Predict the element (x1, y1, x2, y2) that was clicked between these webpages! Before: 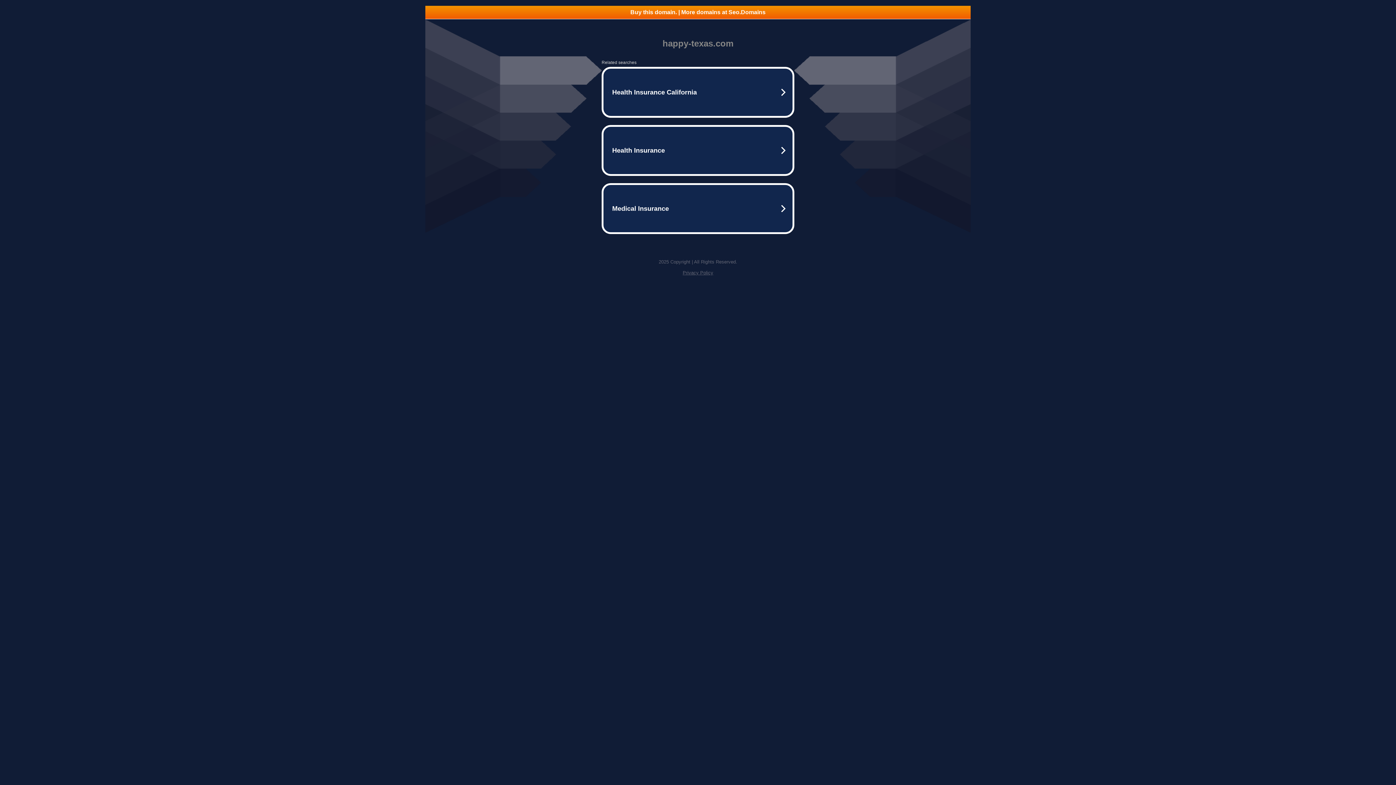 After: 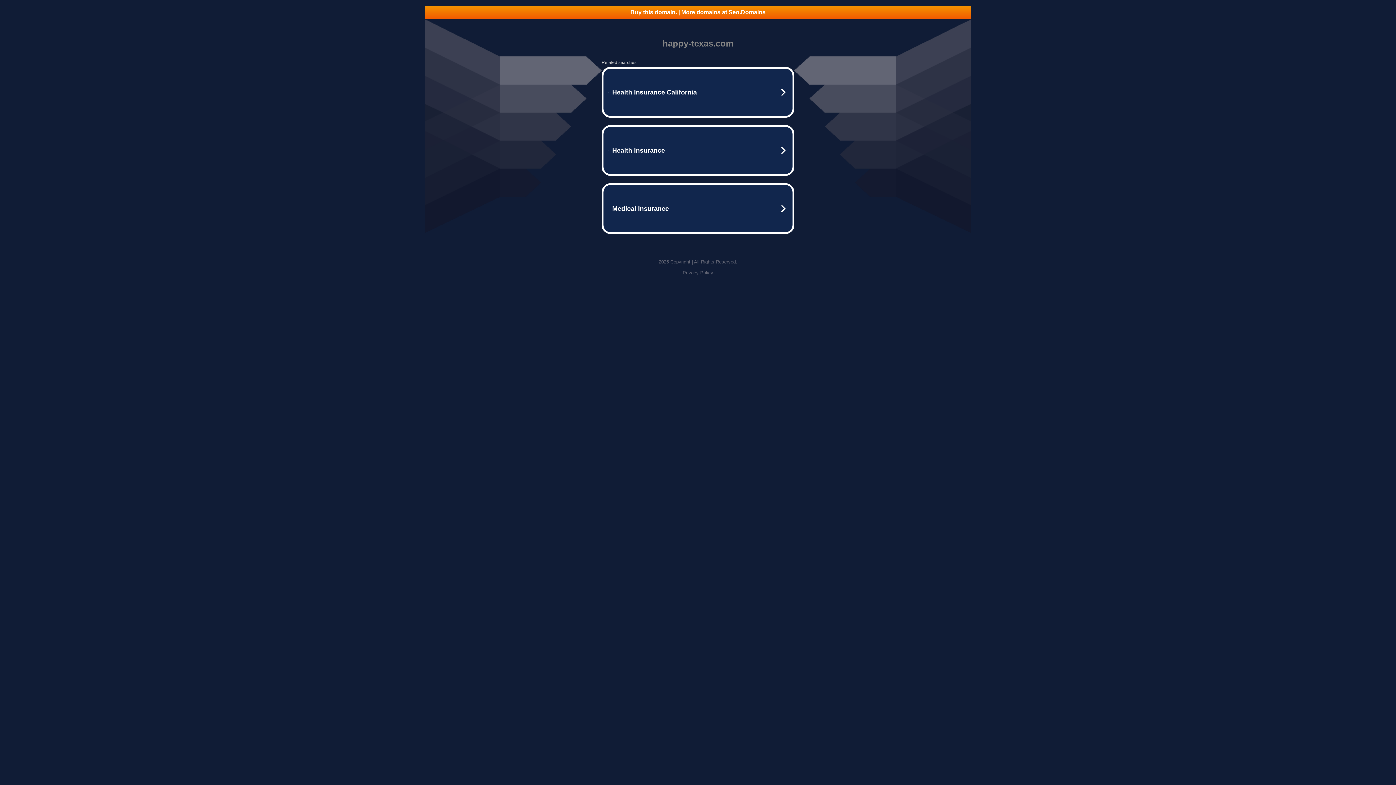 Action: label: Buy this domain. | More domains at Seo.Domains bbox: (425, 5, 970, 18)